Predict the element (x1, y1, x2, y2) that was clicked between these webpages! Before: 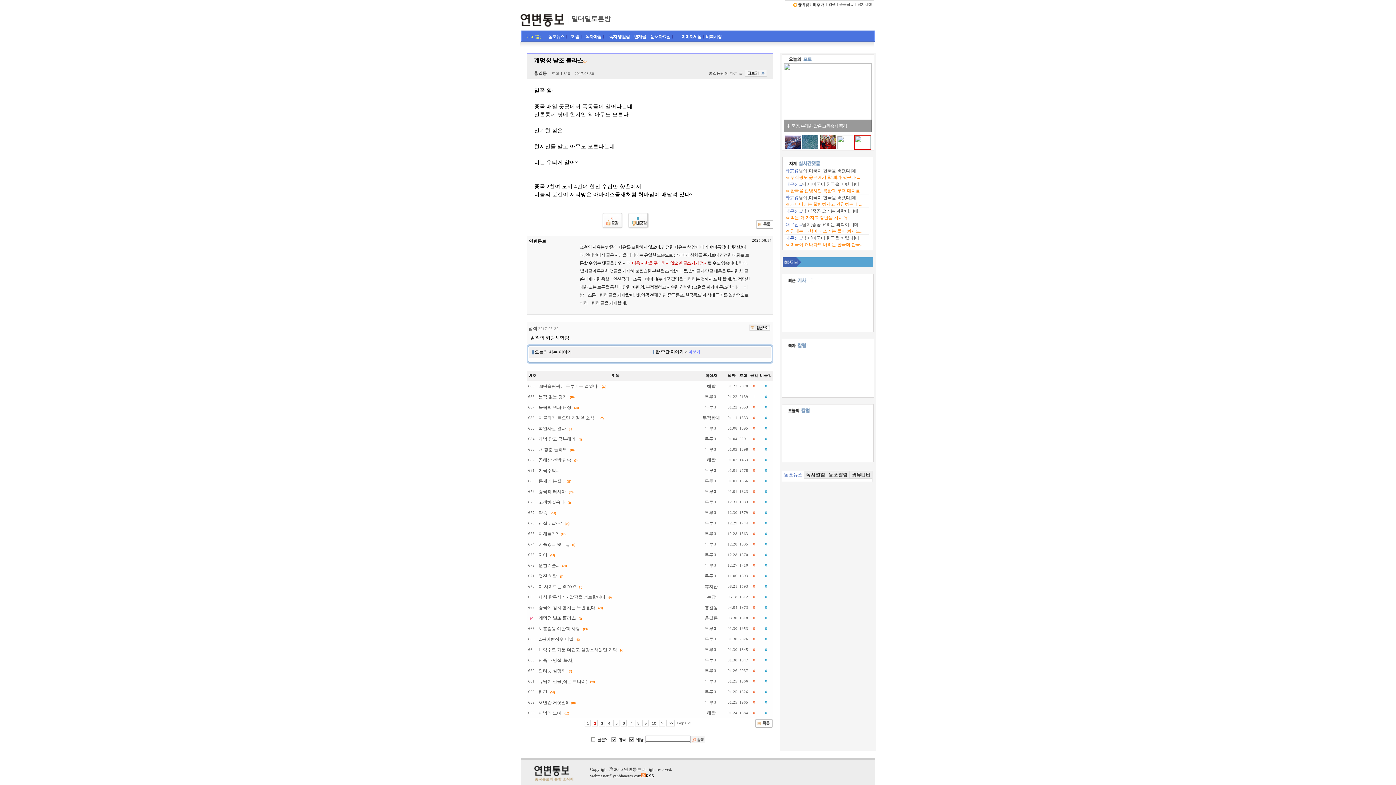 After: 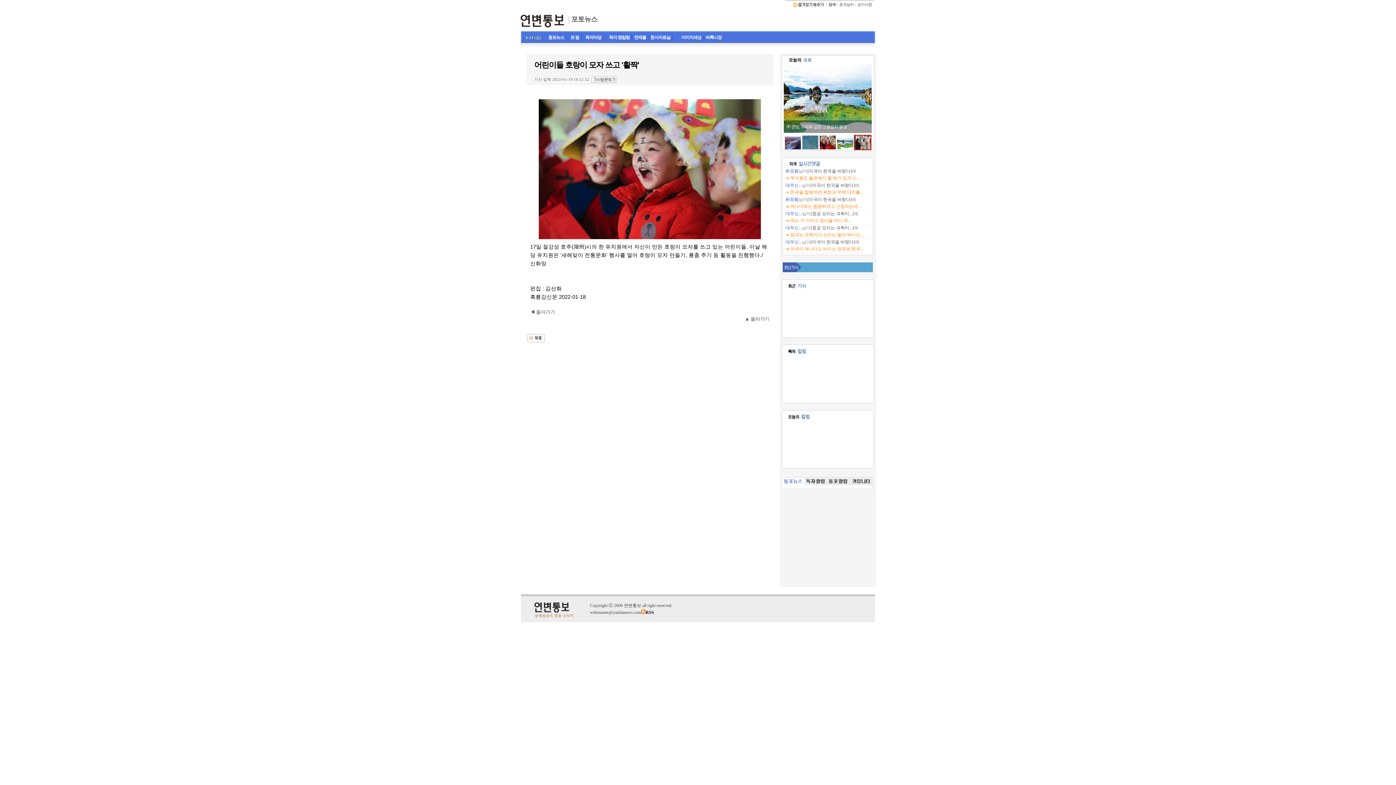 Action: bbox: (819, 145, 854, 150)